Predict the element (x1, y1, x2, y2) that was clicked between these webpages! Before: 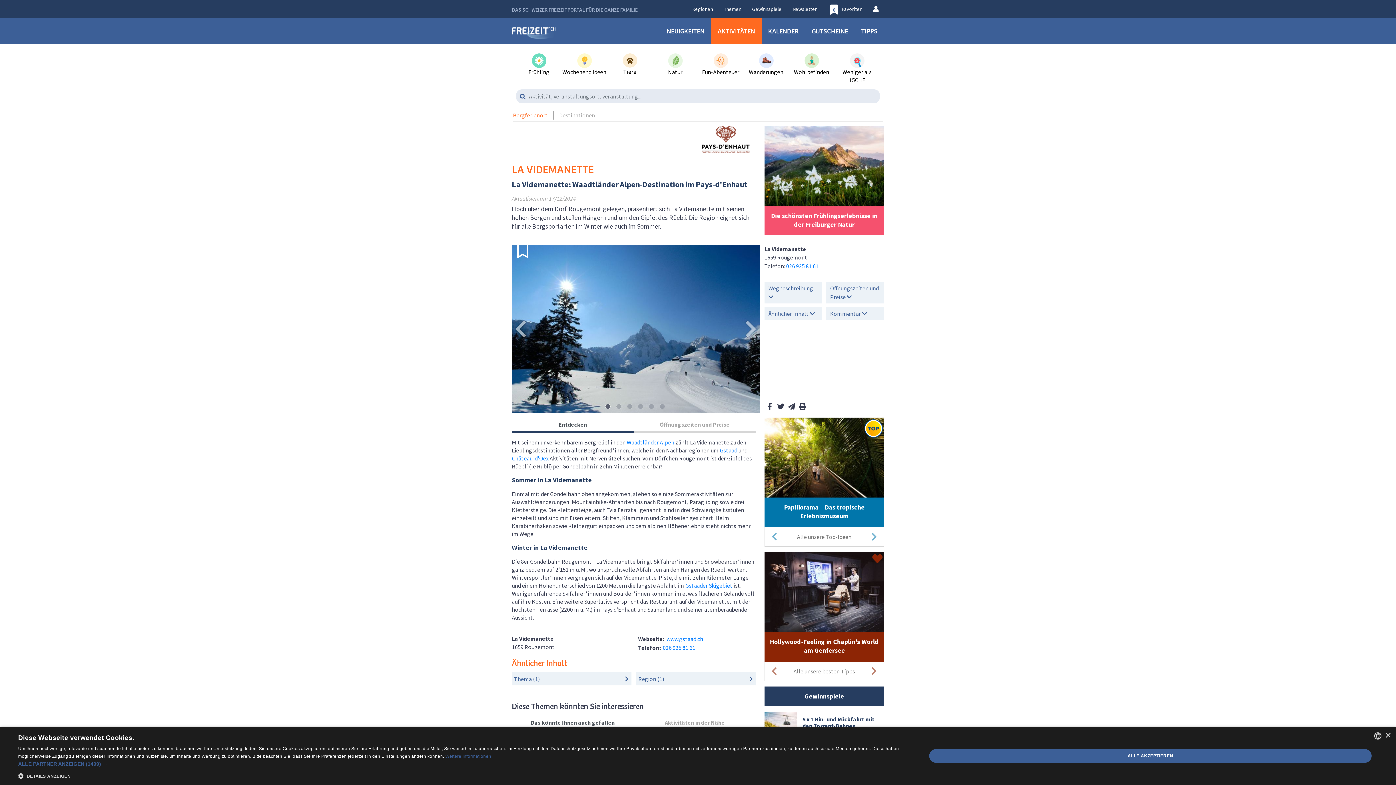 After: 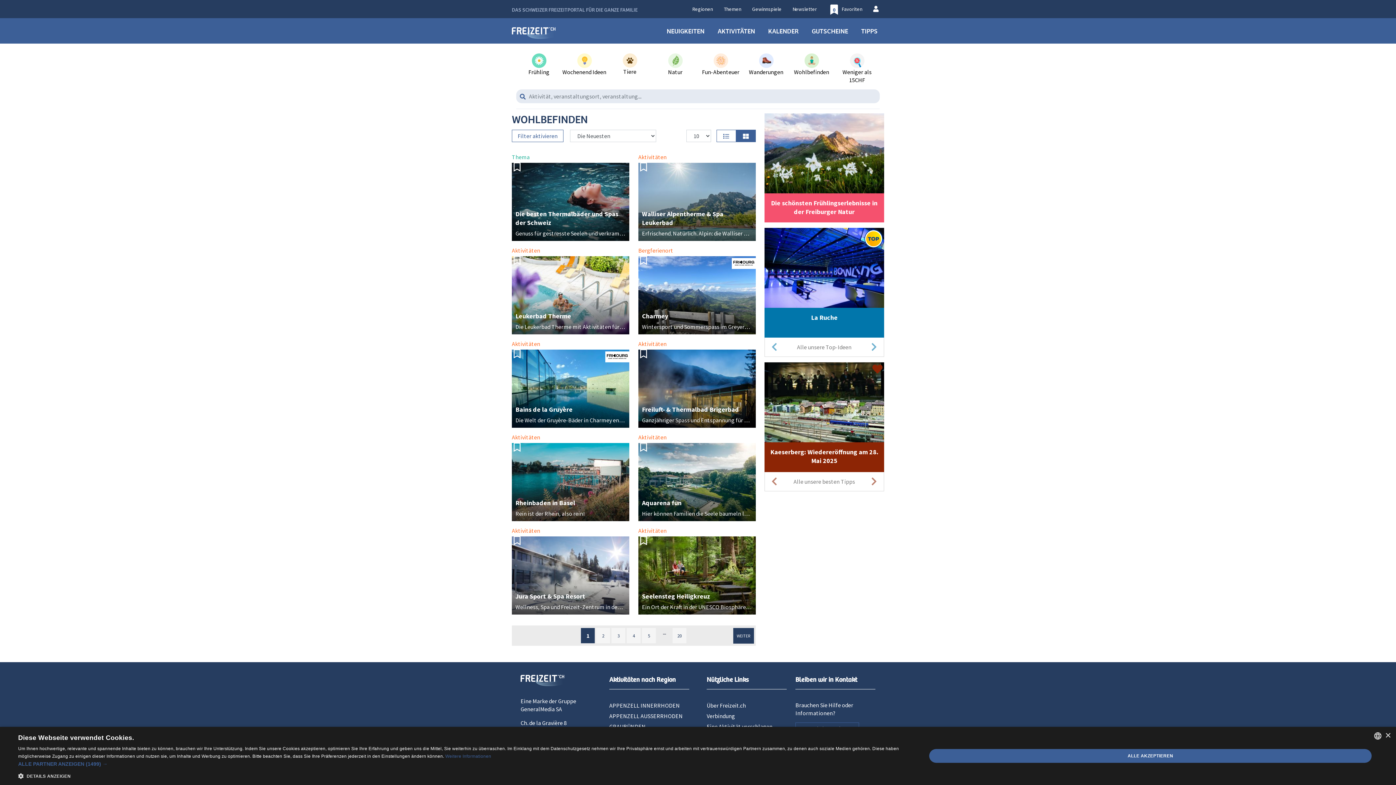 Action: bbox: (789, 53, 834, 75) label: Wohlbefinden